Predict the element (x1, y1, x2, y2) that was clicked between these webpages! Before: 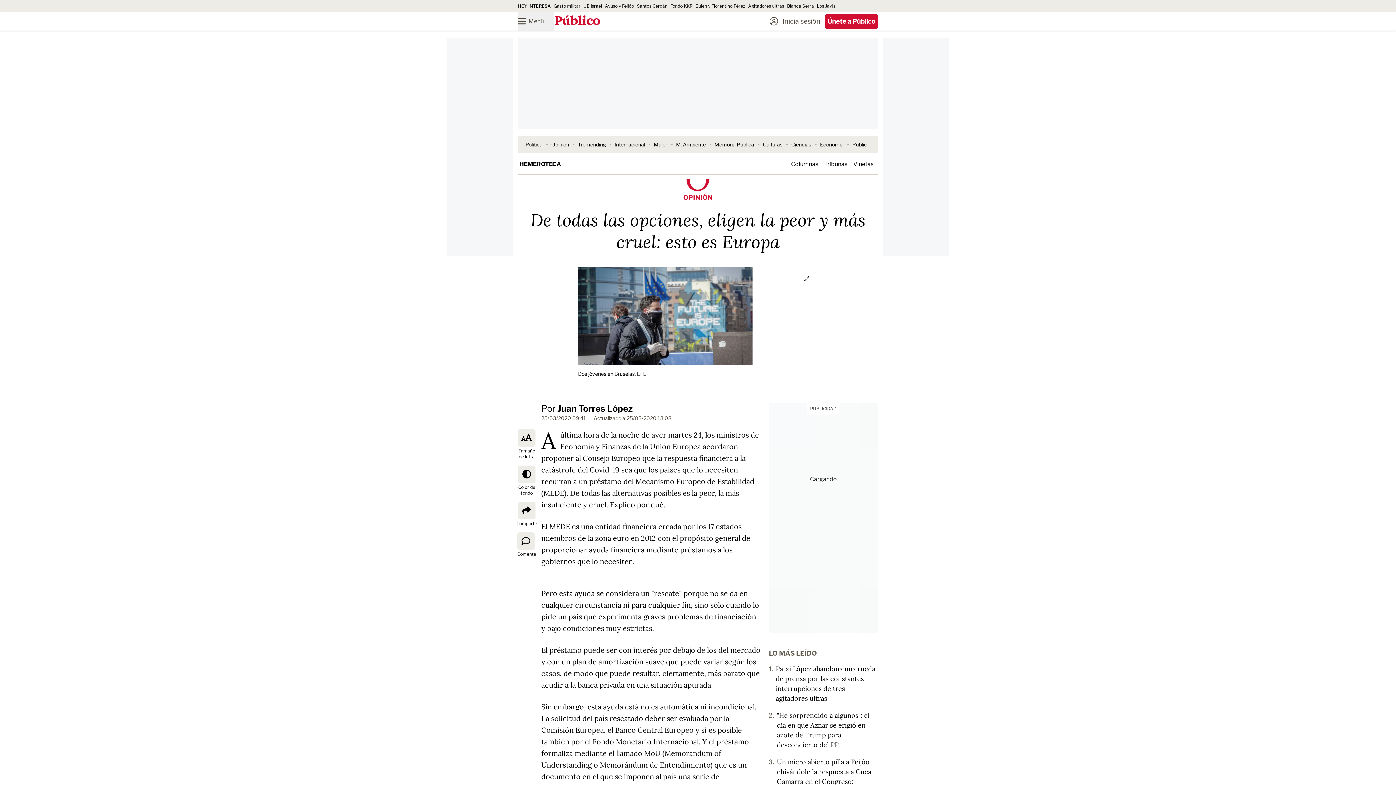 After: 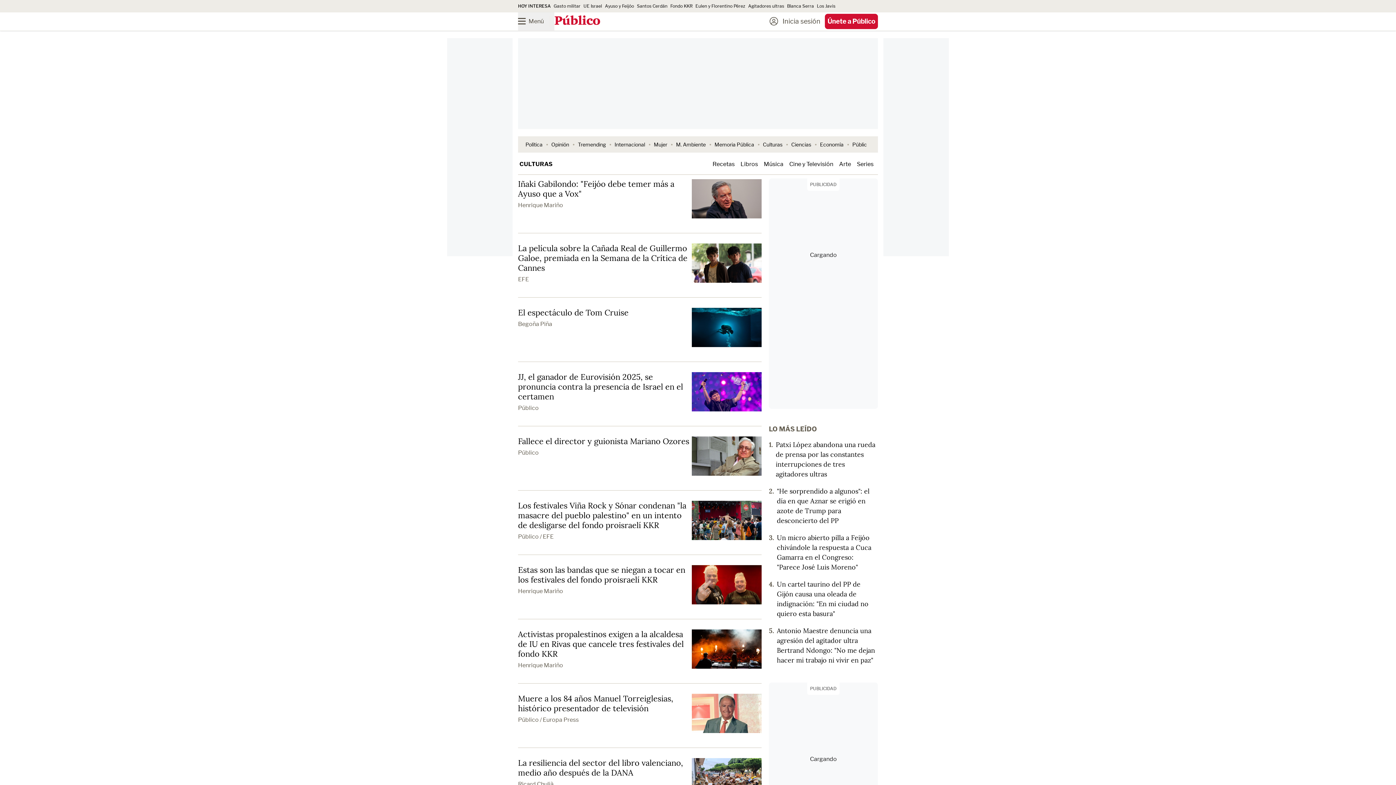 Action: label: Culturas bbox: (763, 141, 782, 147)